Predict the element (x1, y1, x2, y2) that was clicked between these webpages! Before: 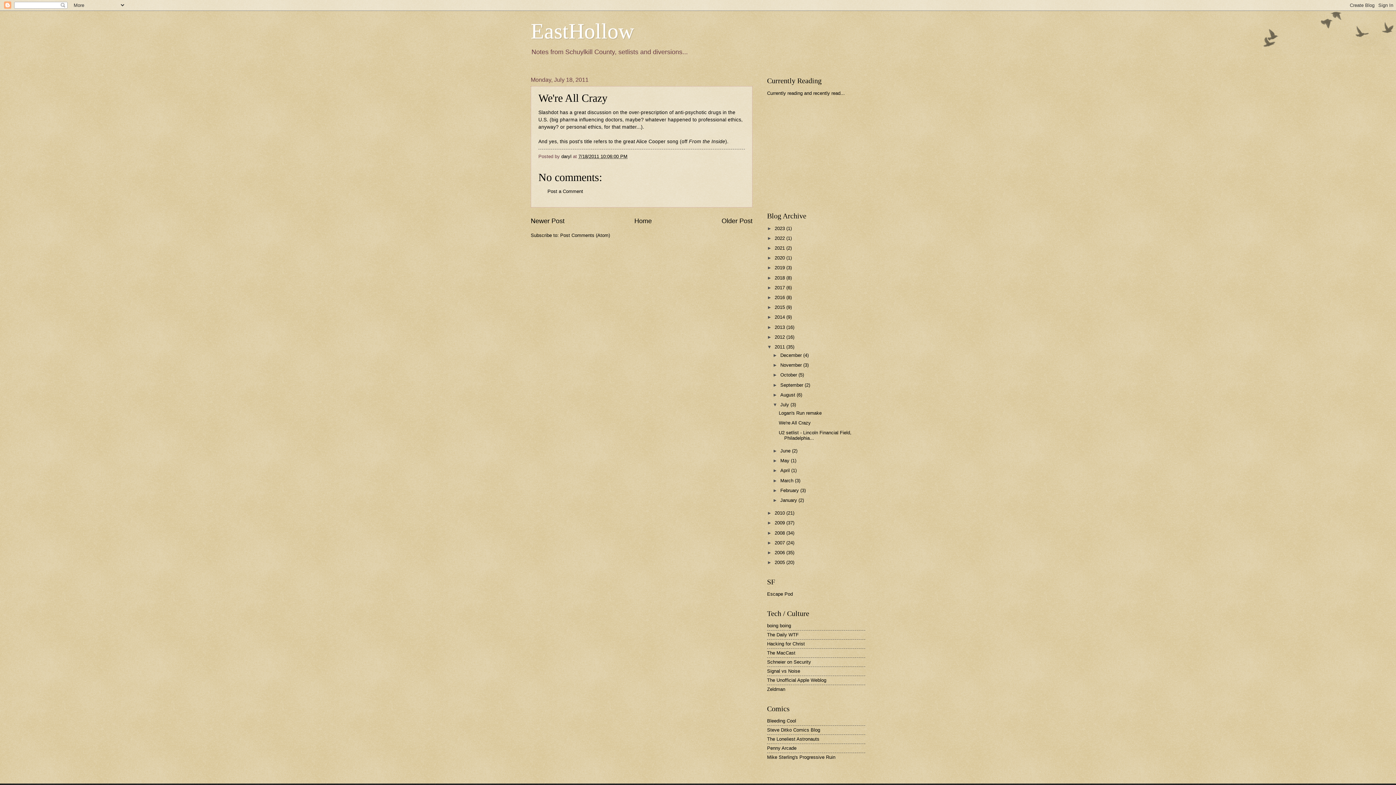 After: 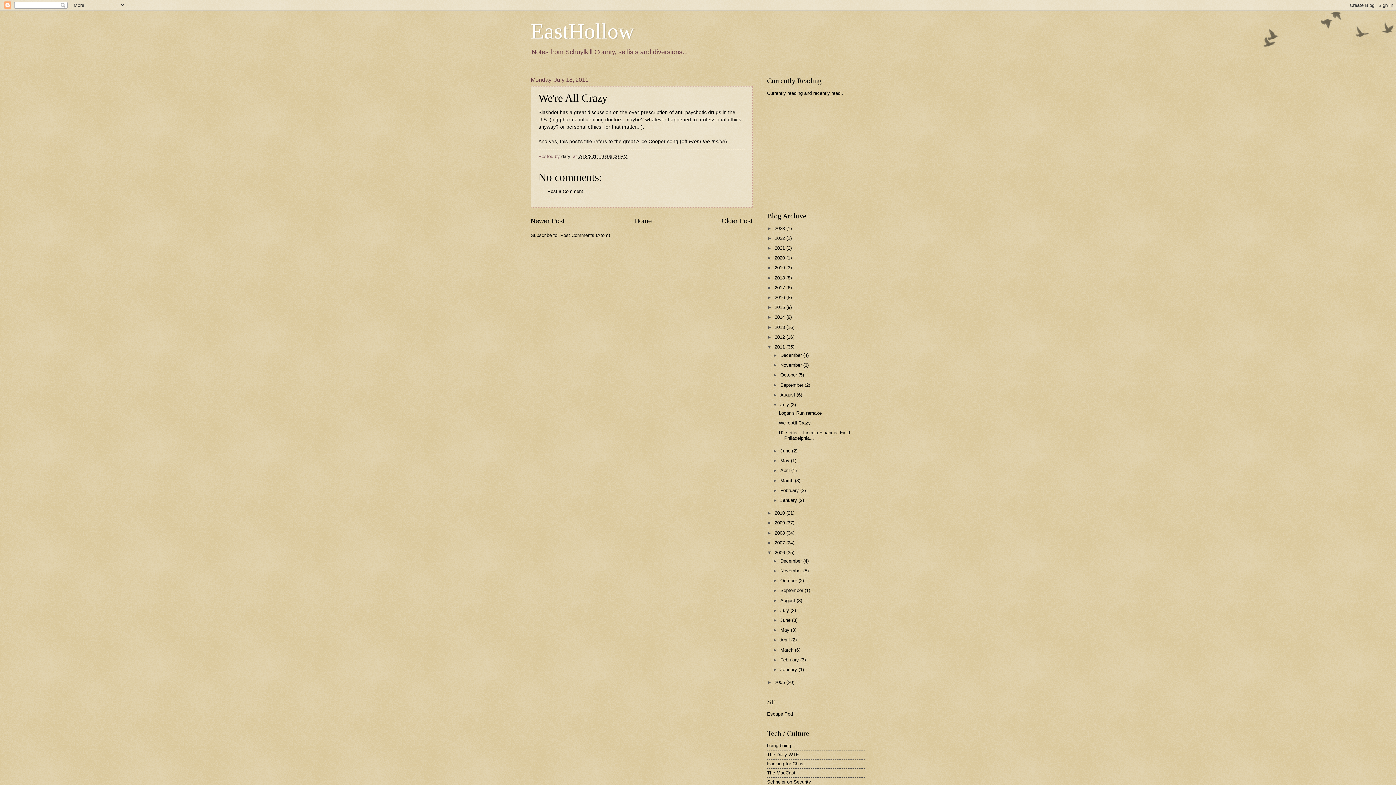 Action: label: ►   bbox: (767, 550, 774, 555)